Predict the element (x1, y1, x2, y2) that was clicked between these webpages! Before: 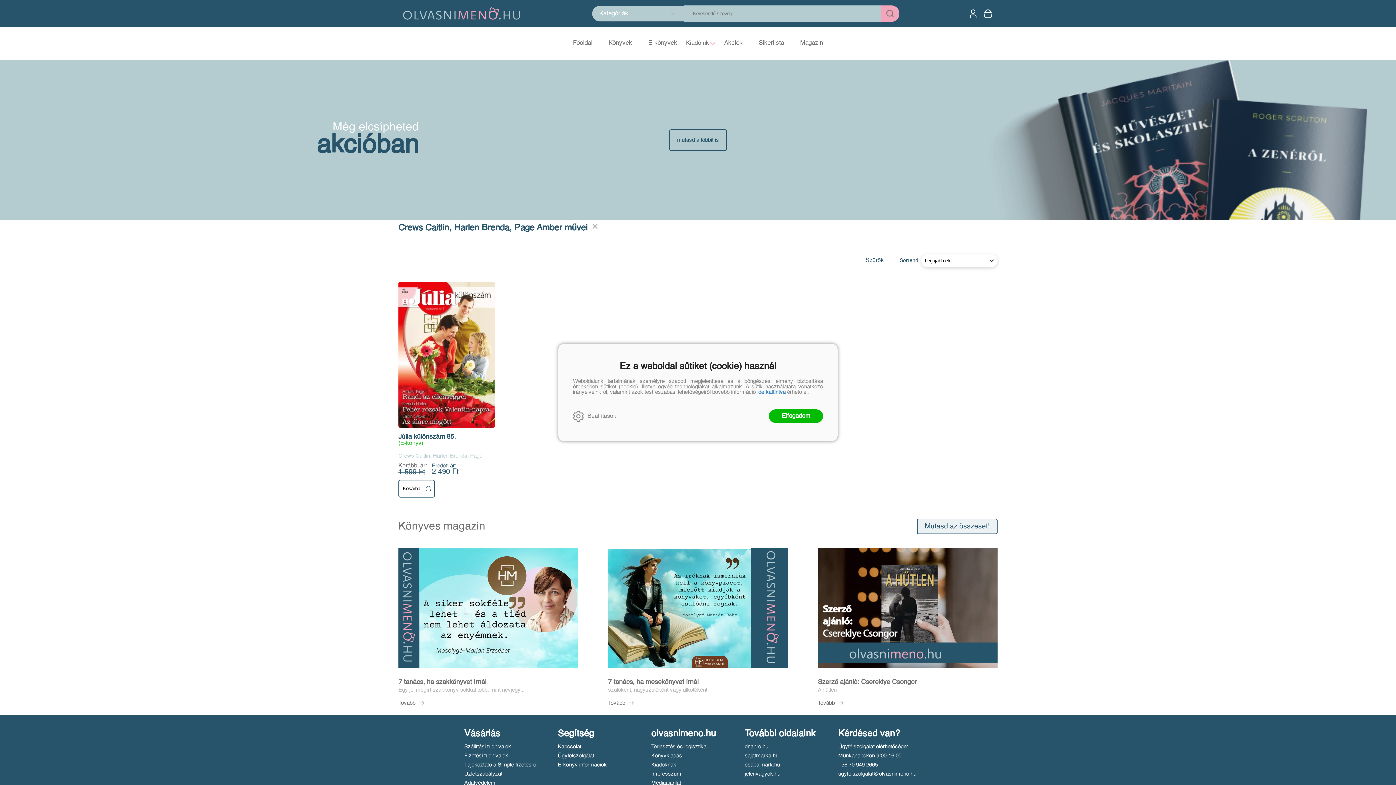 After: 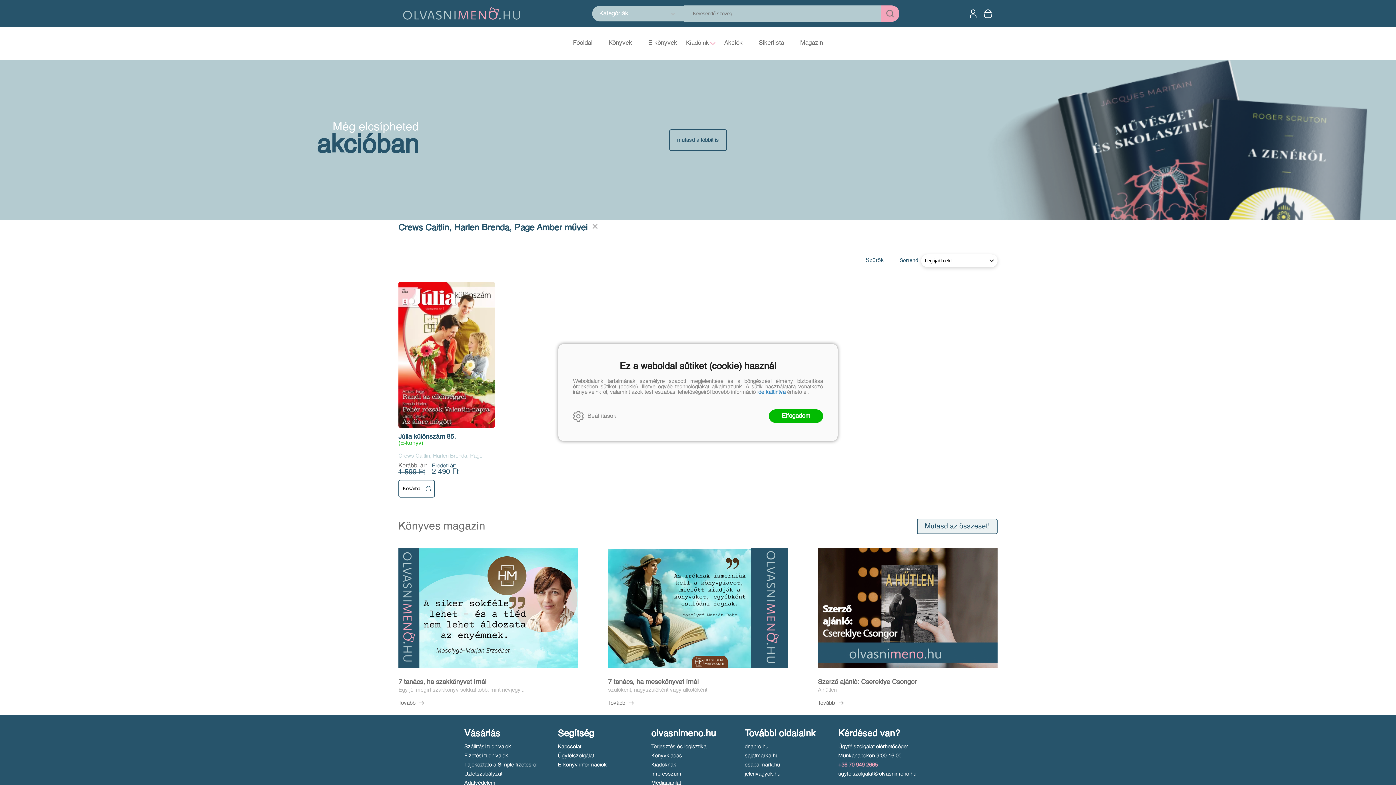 Action: bbox: (838, 762, 931, 767) label: +36 70 949 2665